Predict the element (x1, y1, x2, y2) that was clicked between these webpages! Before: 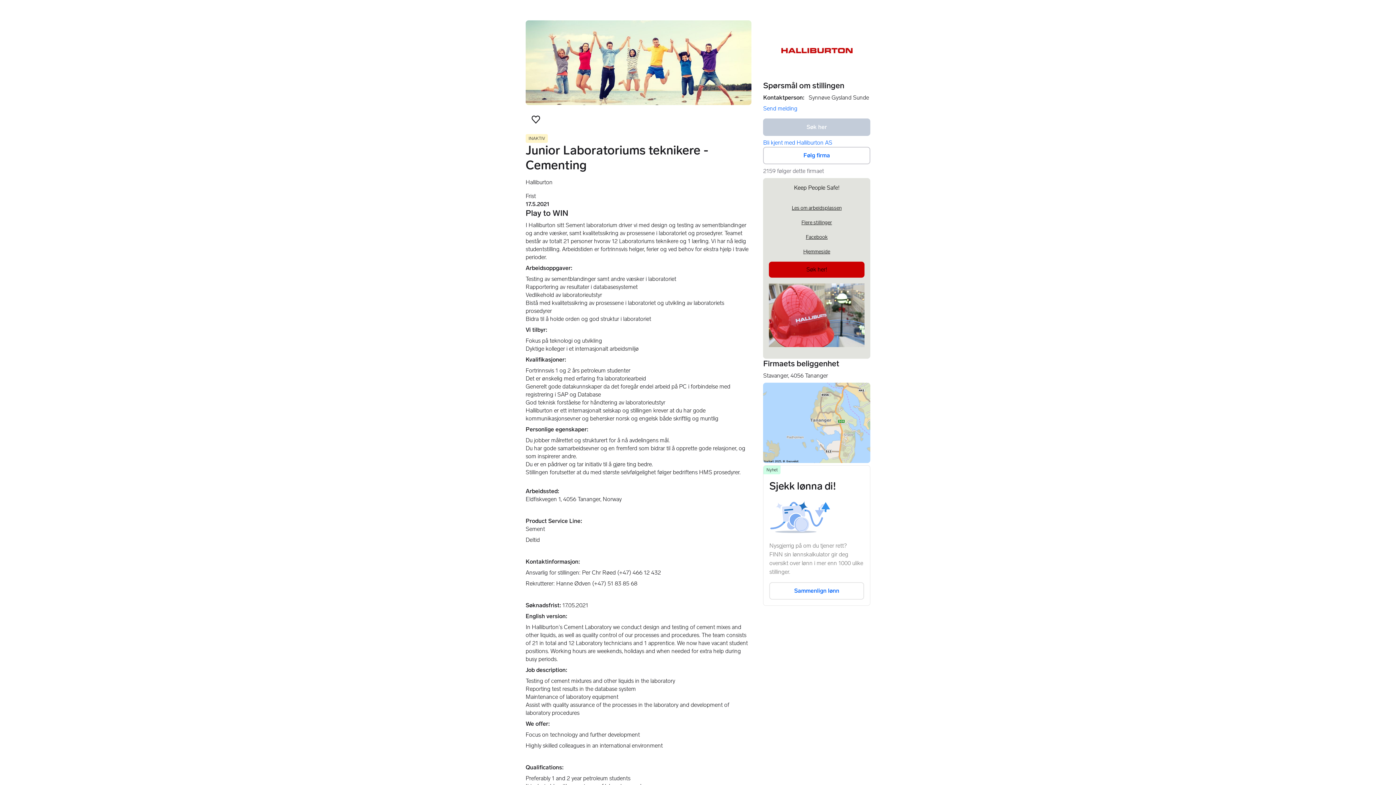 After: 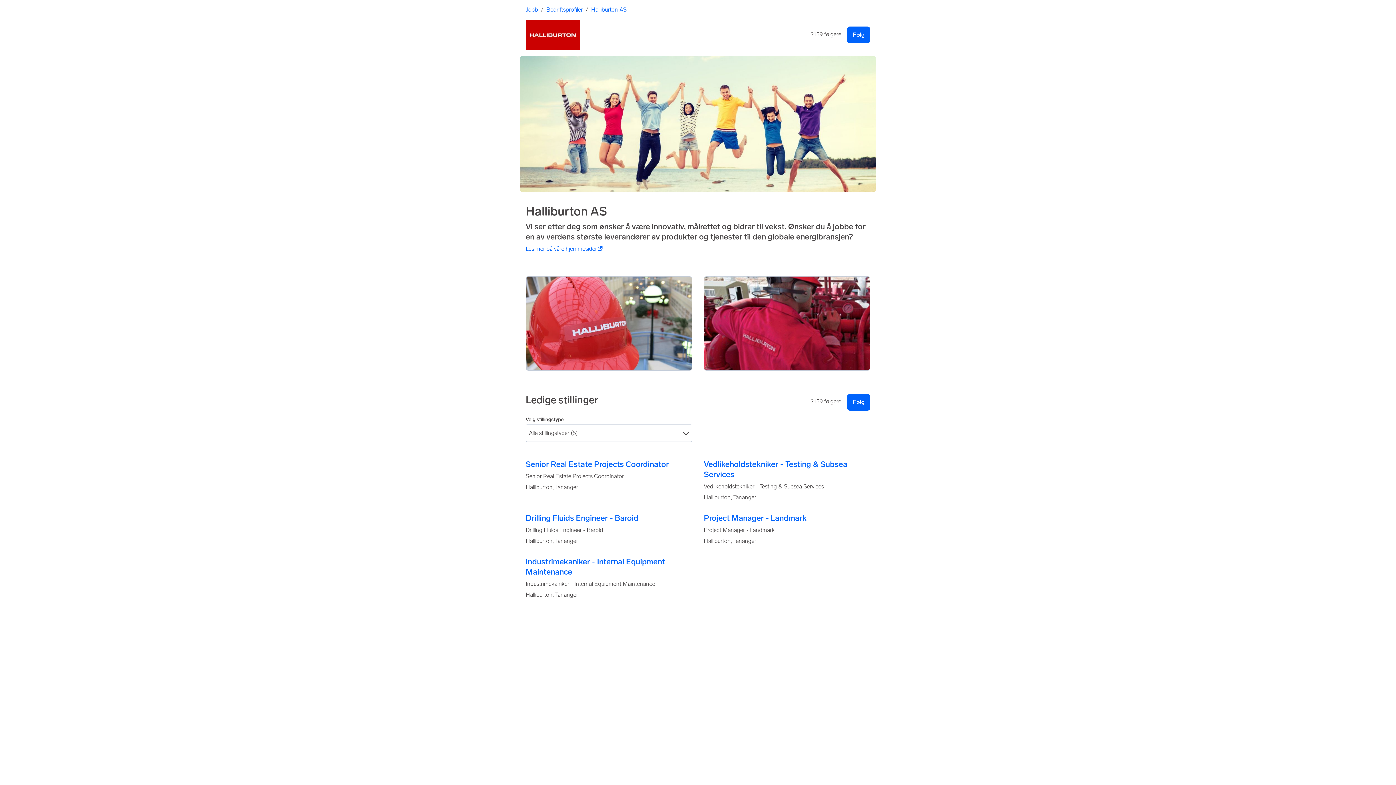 Action: label: Bli kjent med Halliburton AS bbox: (763, 139, 832, 146)